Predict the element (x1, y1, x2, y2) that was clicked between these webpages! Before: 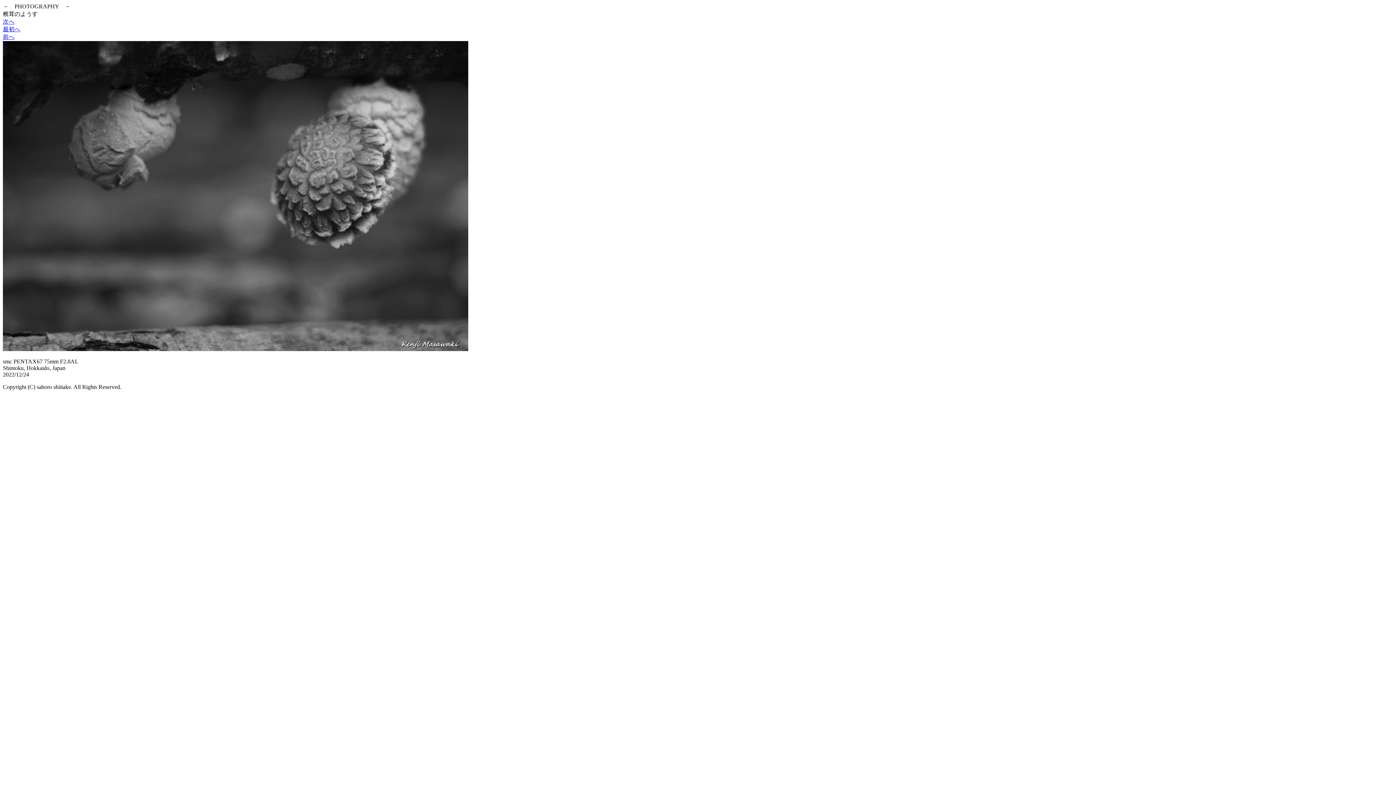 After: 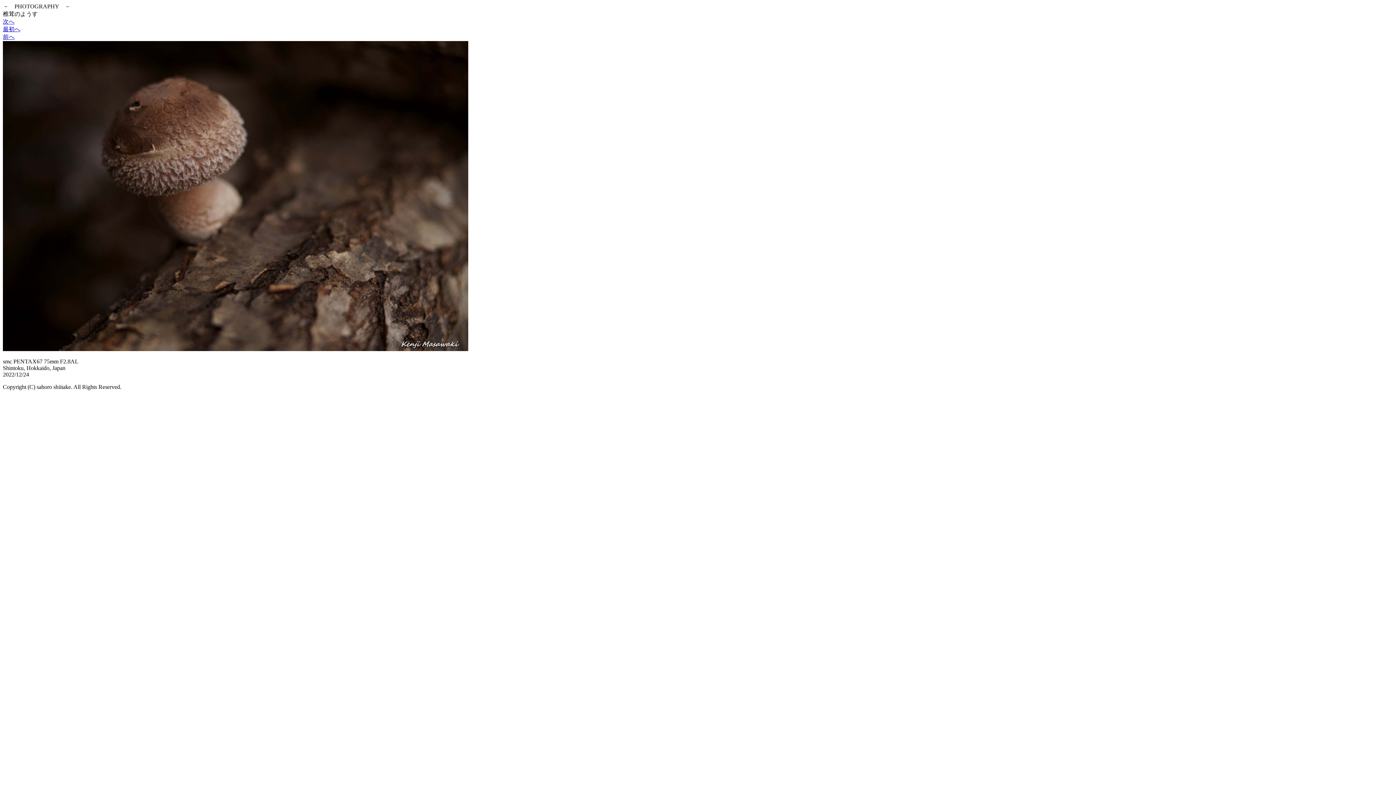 Action: label: 前へ bbox: (2, 33, 14, 40)